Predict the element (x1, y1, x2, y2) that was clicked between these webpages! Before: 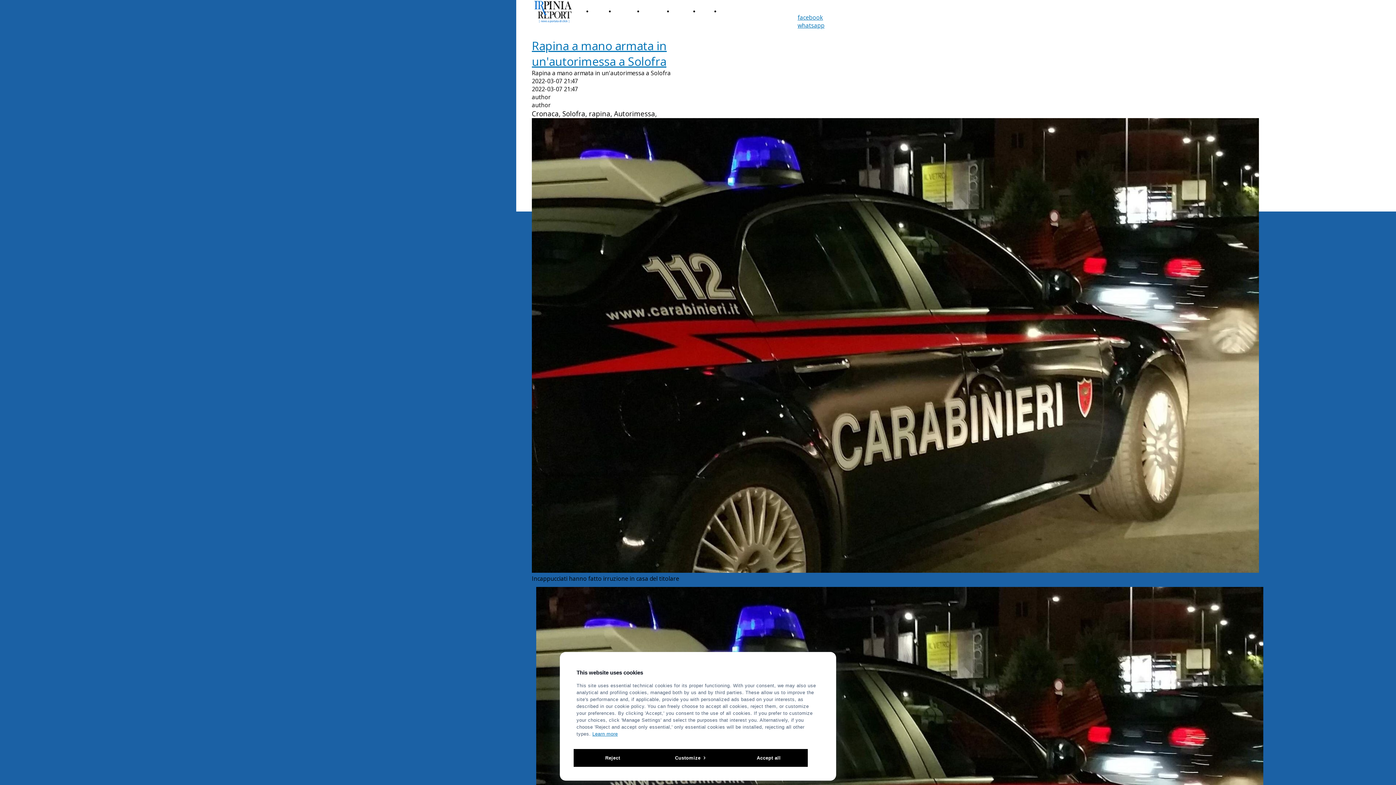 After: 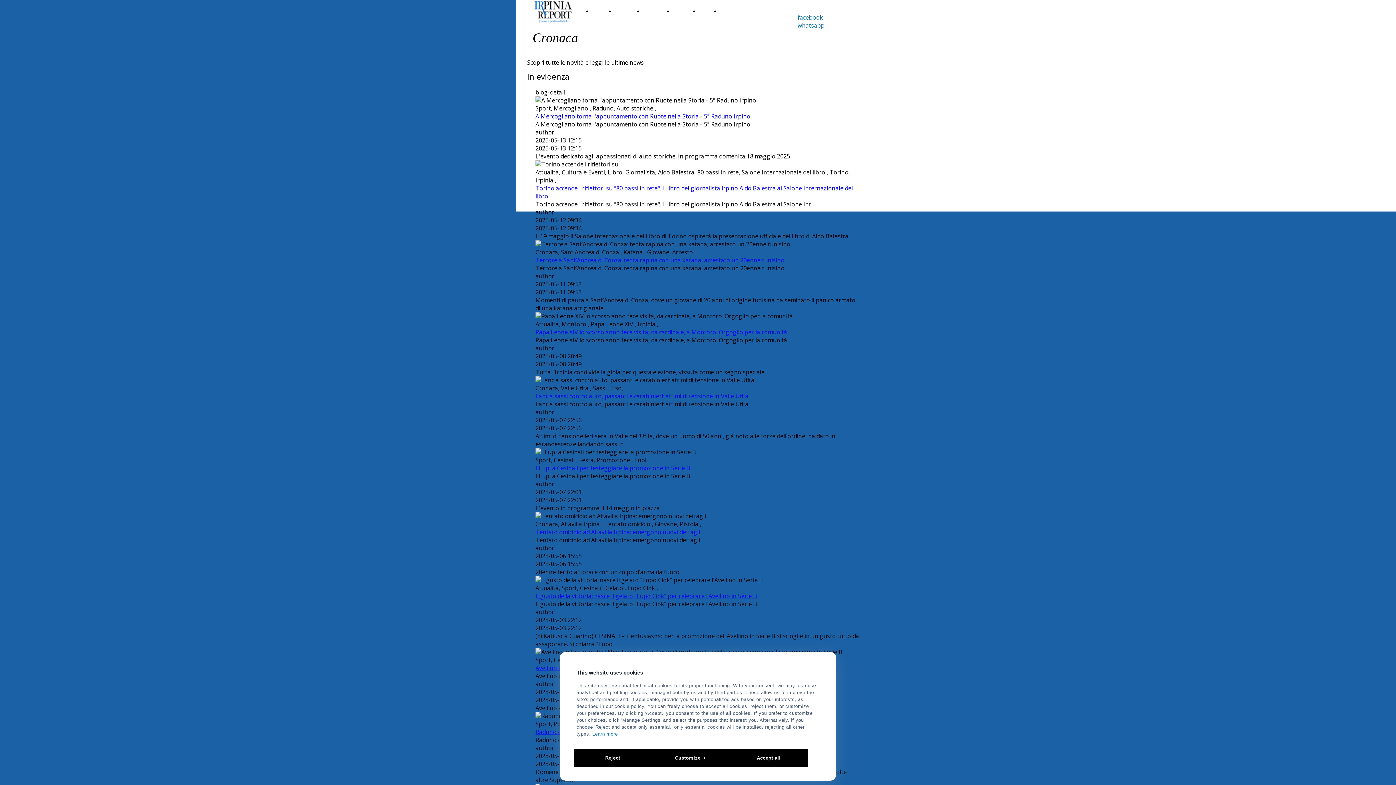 Action: label: Cronaca bbox: (615, 7, 636, 14)